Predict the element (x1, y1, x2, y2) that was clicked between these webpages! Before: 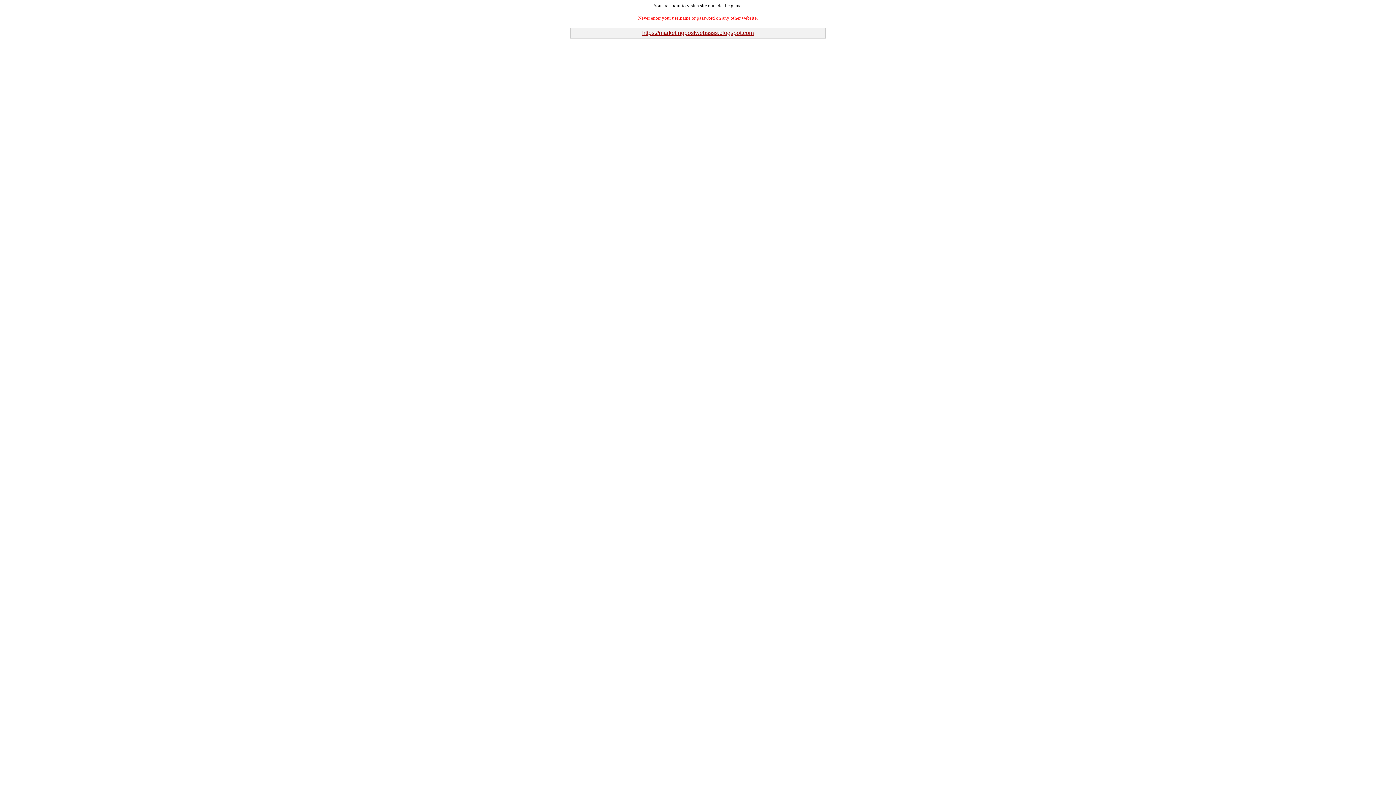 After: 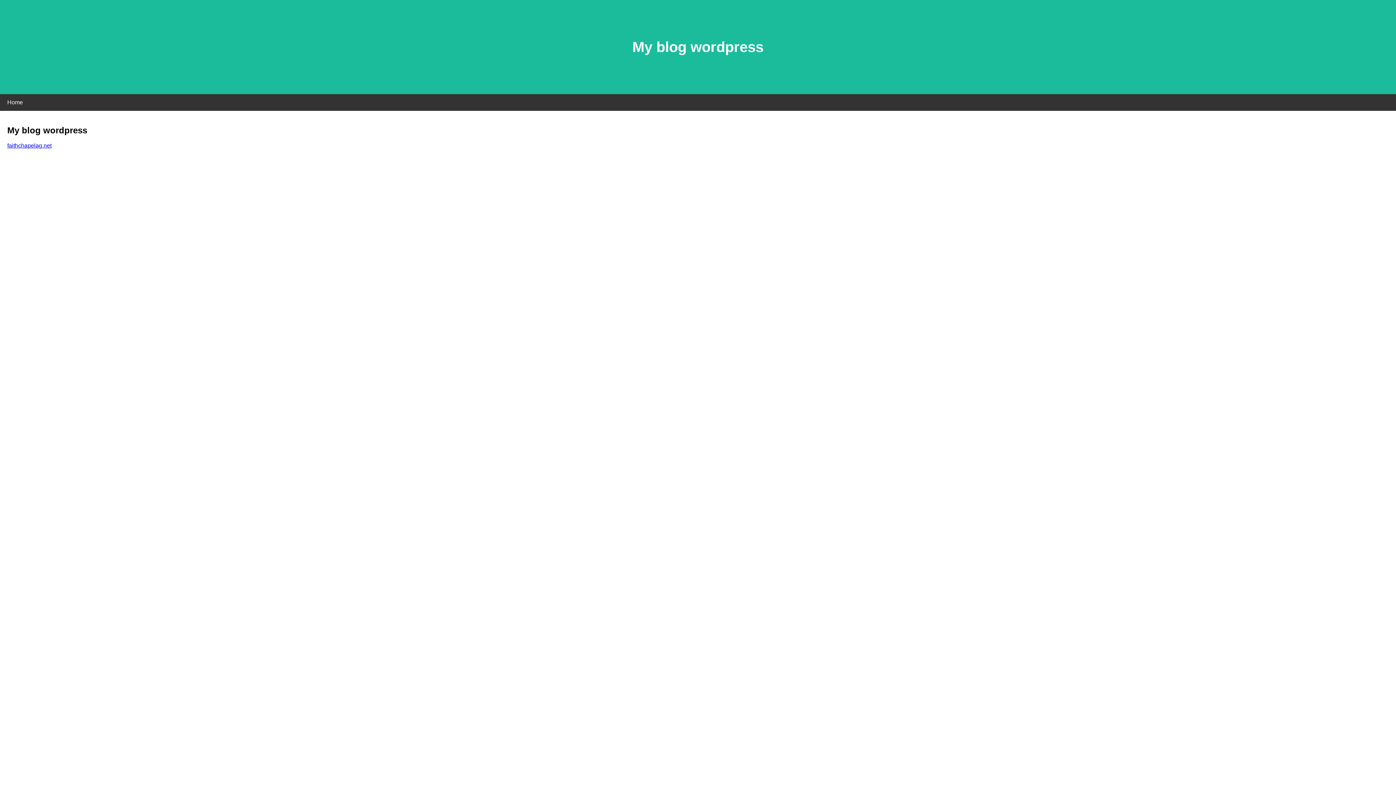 Action: bbox: (642, 29, 754, 36) label: https://marketingpostwebssss.blogspot.com